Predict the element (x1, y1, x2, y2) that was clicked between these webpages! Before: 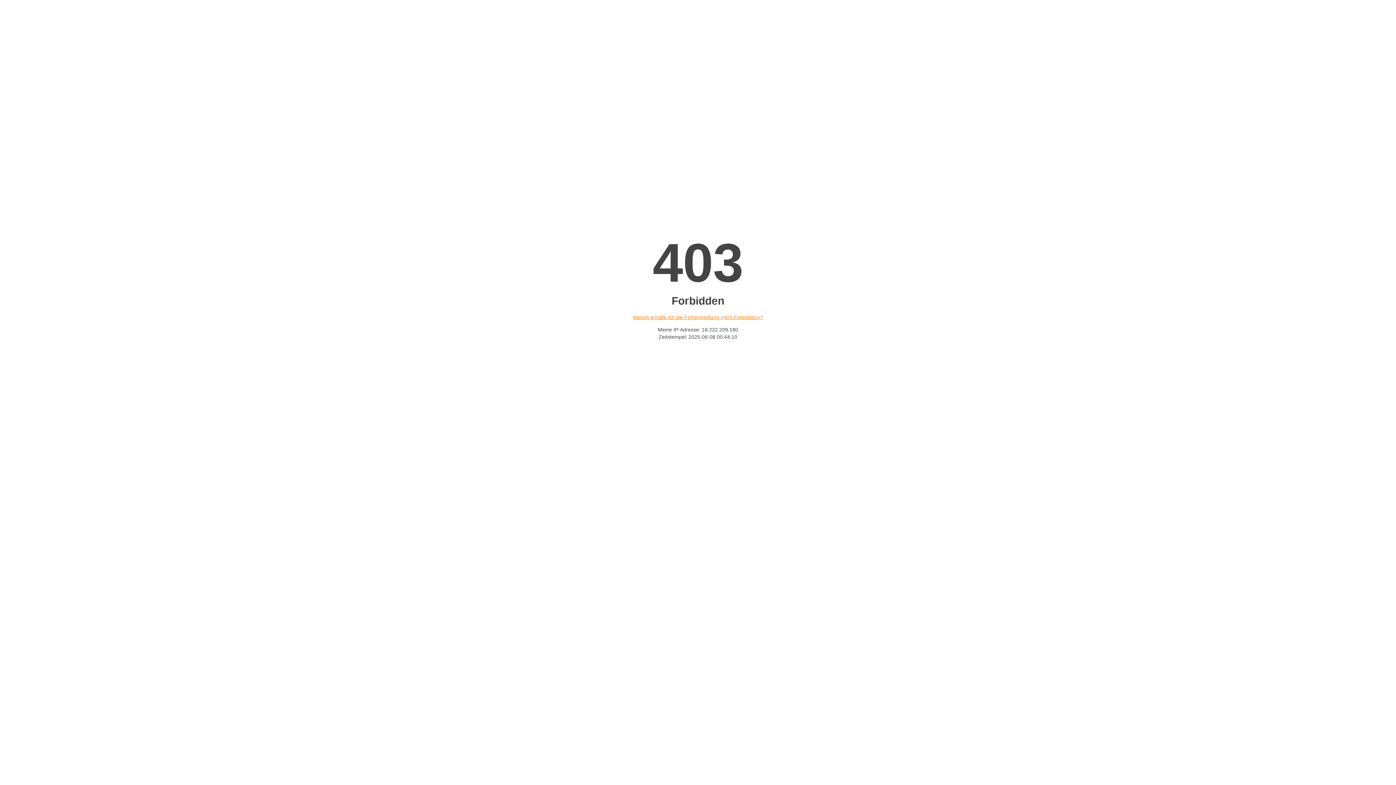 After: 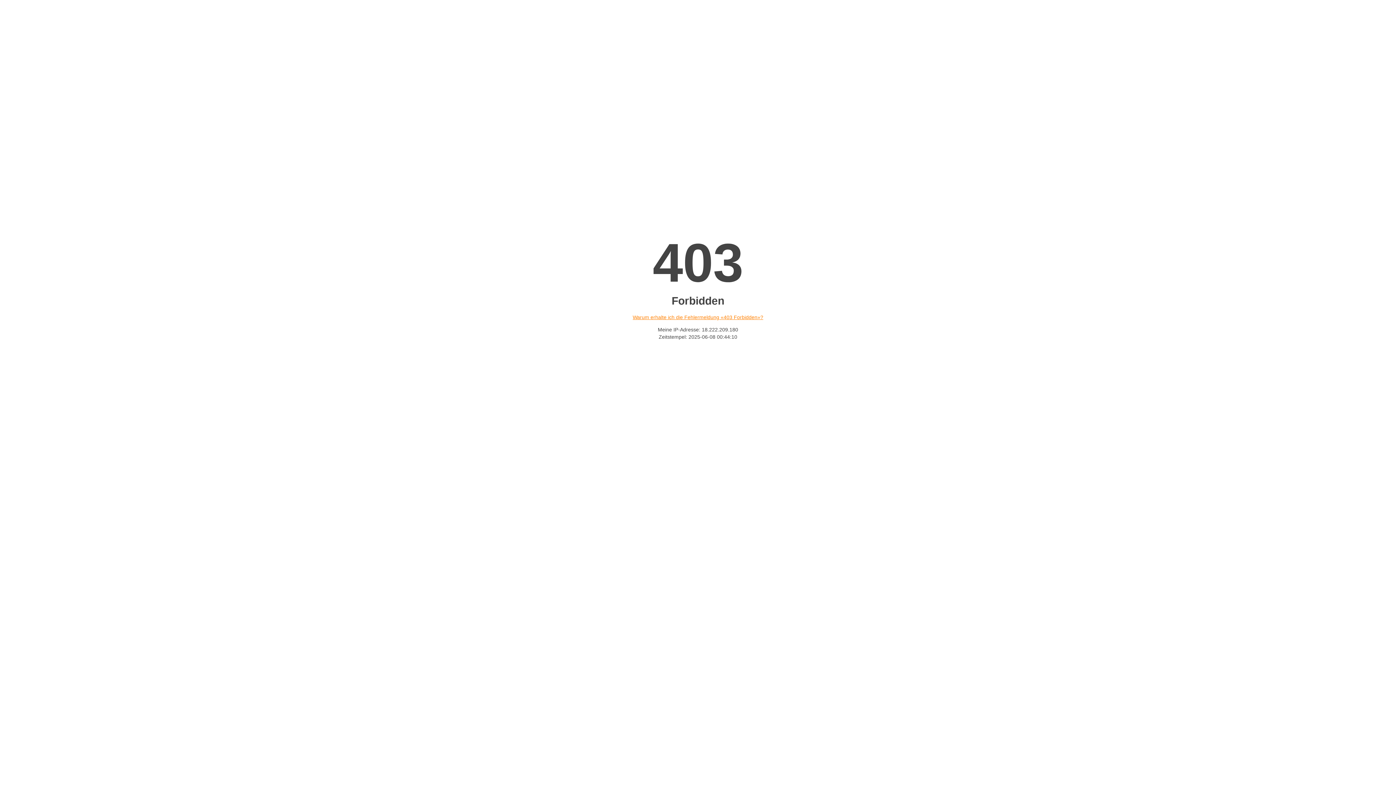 Action: label: Warum erhalte ich die Fehlermeldung «403 Forbidden»? bbox: (632, 314, 763, 320)